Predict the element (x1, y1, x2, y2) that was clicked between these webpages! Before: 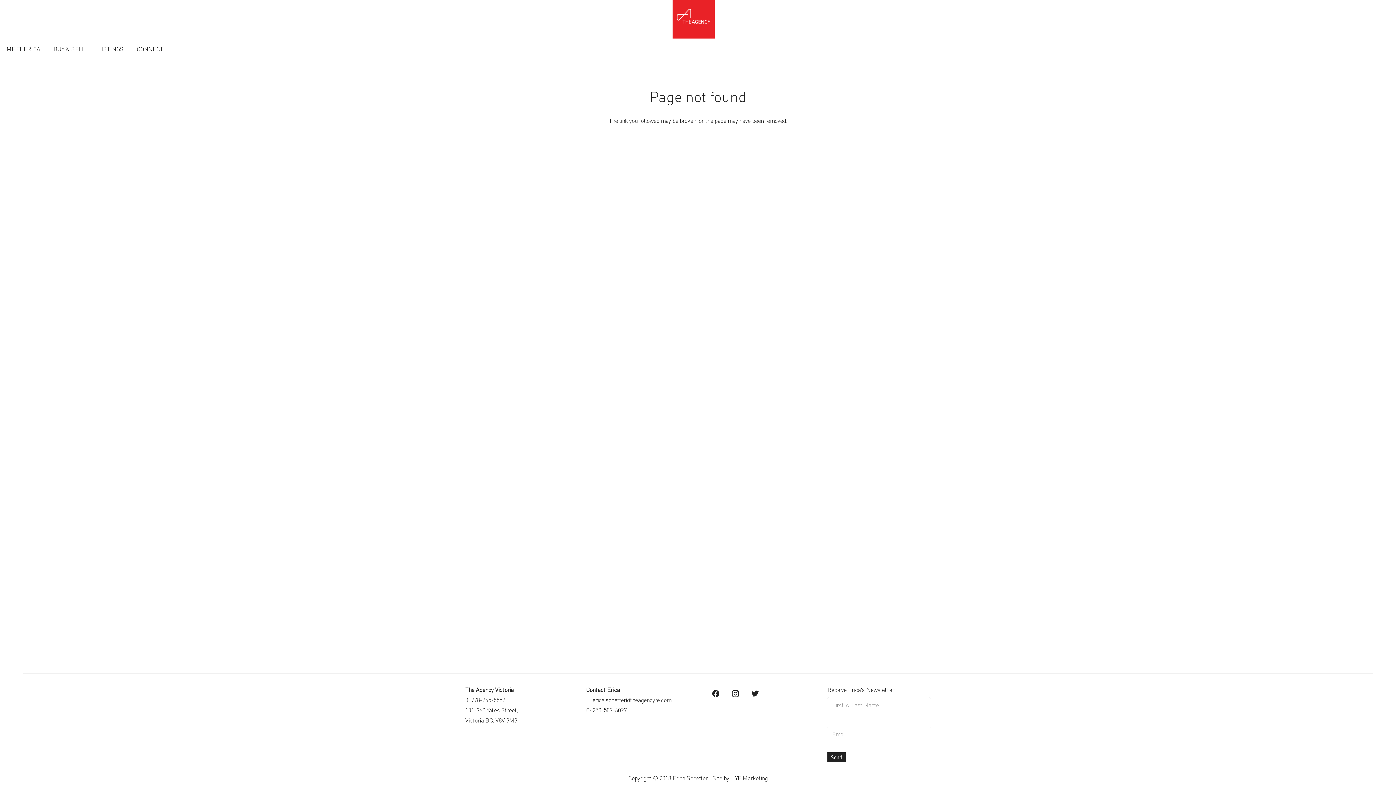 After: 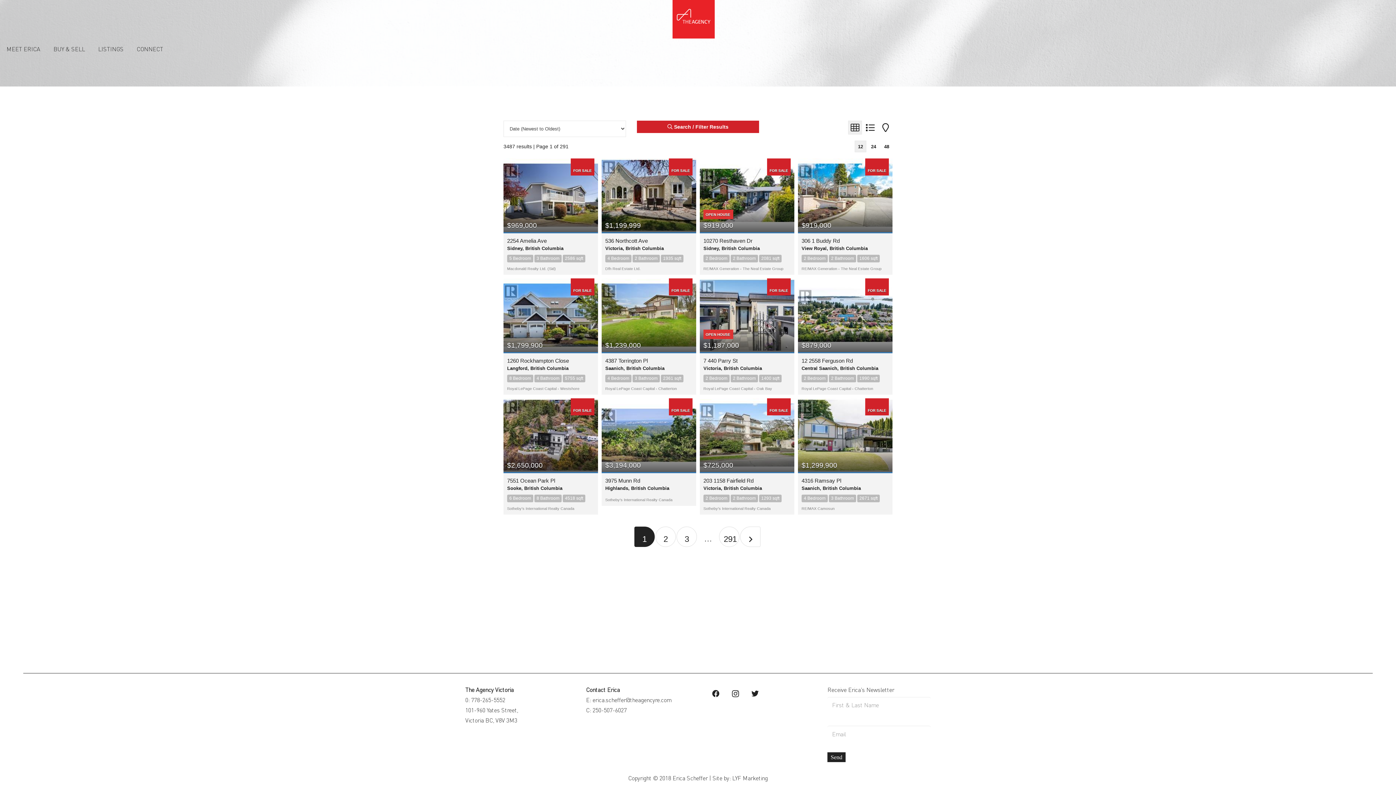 Action: bbox: (91, 39, 130, 58) label: LISTINGS